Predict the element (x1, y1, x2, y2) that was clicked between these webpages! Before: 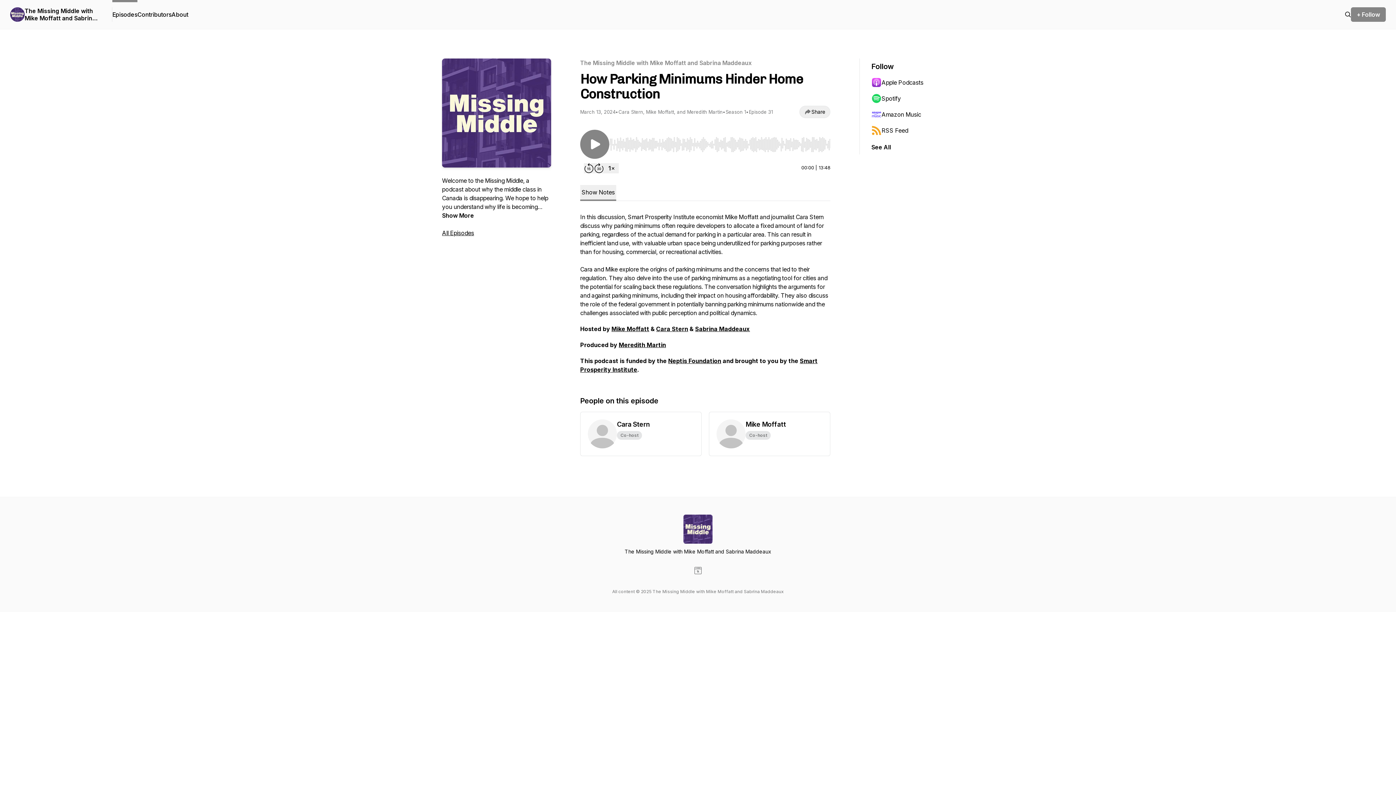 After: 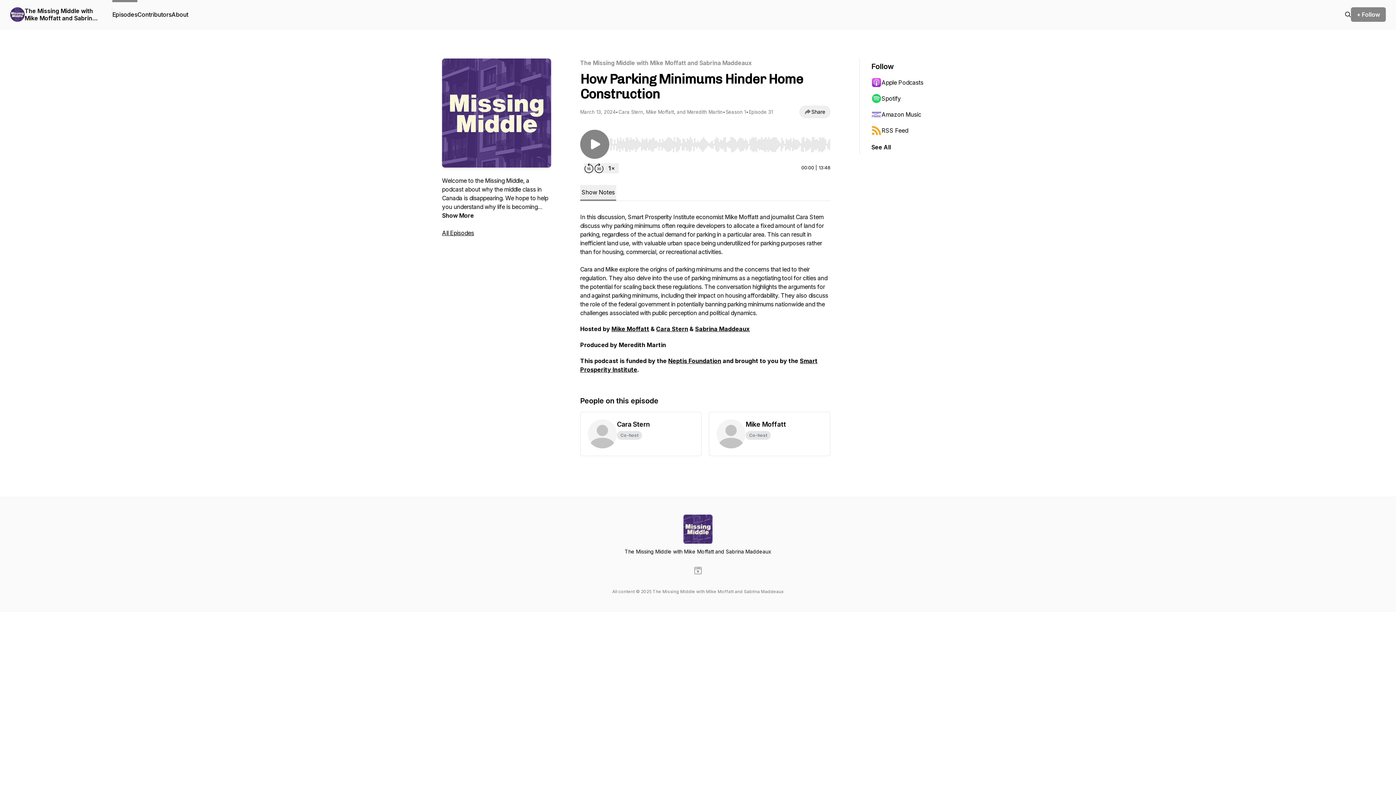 Action: bbox: (618, 341, 666, 348) label: Meredith Martin